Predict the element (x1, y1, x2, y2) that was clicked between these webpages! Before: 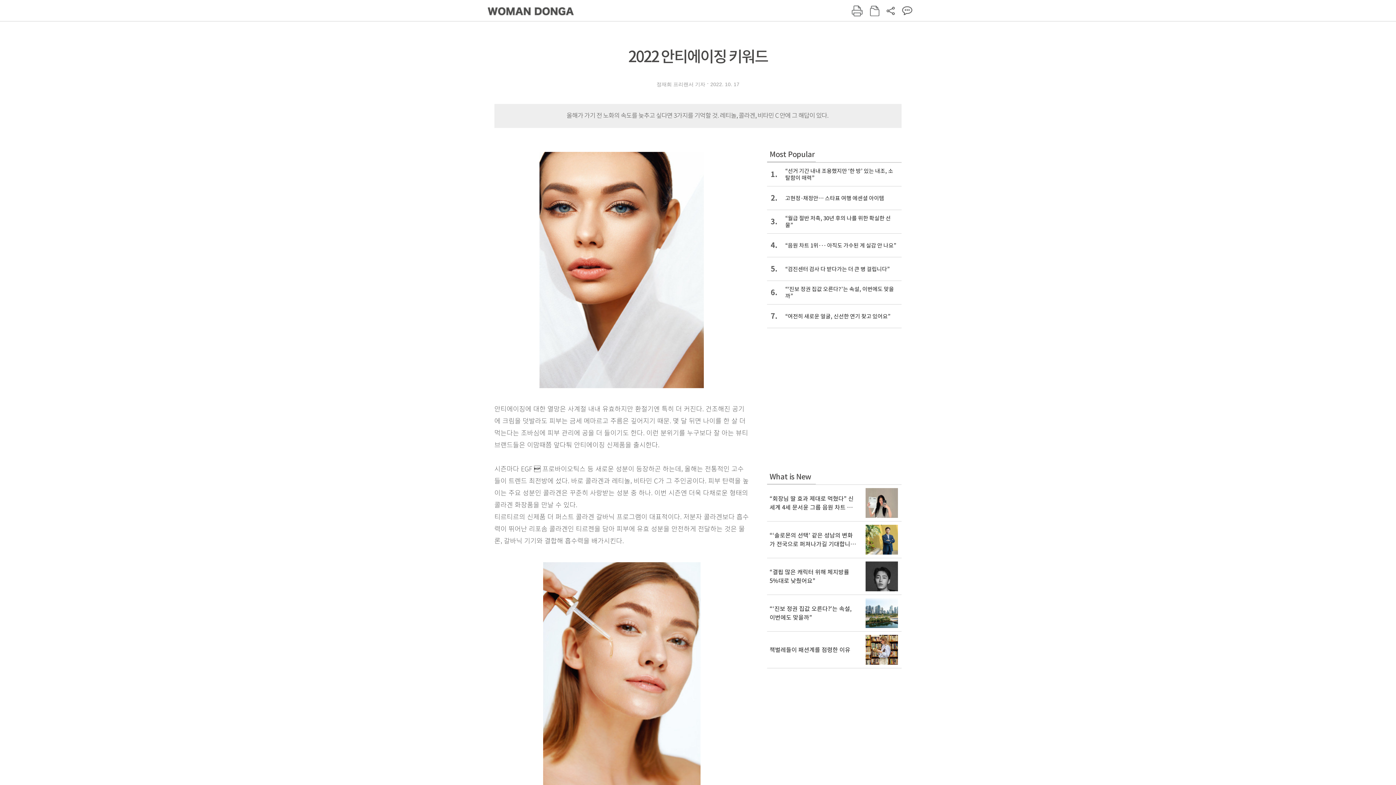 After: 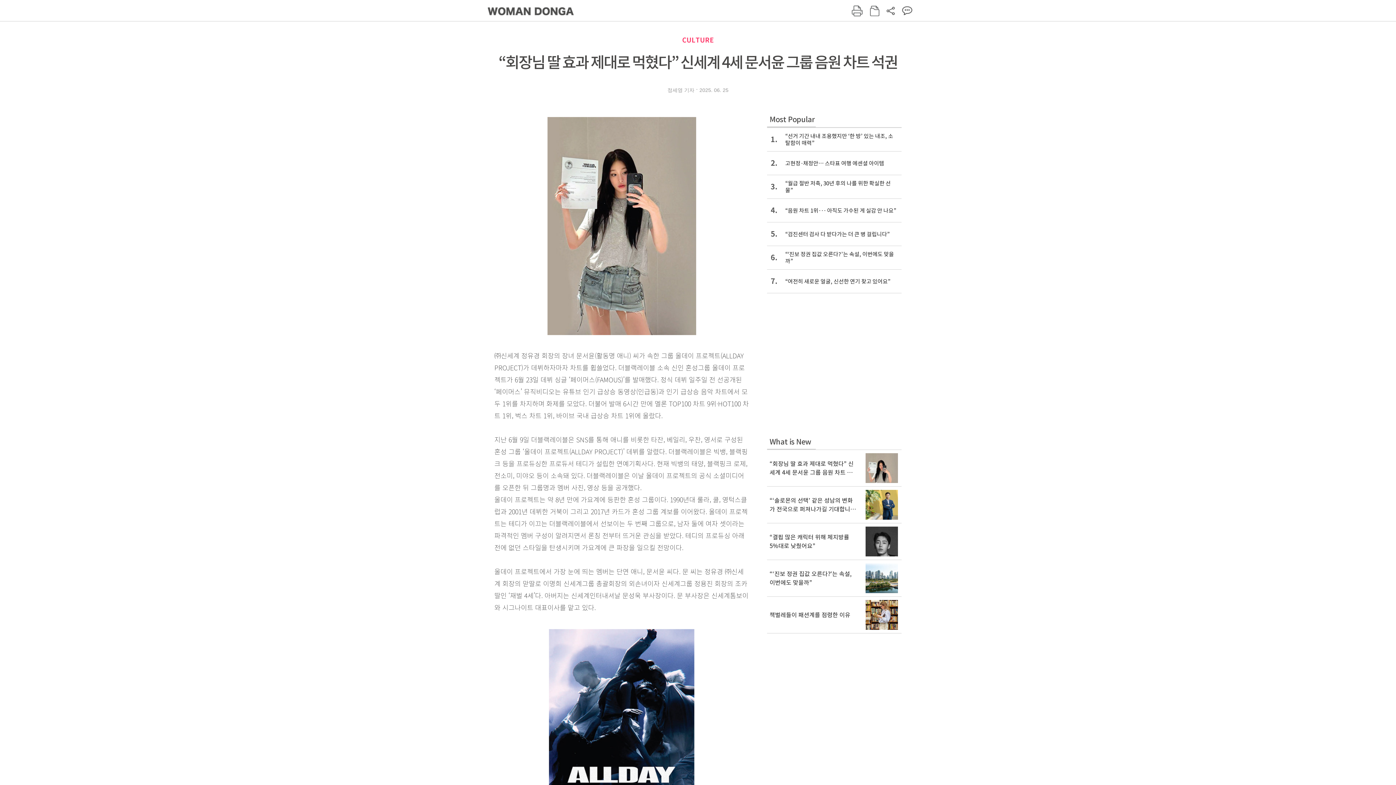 Action: bbox: (767, 485, 901, 521) label: “회장님 딸 효과 제대로 먹혔다” 신세계 4세 문서윤 그룹 음원 차트 석권